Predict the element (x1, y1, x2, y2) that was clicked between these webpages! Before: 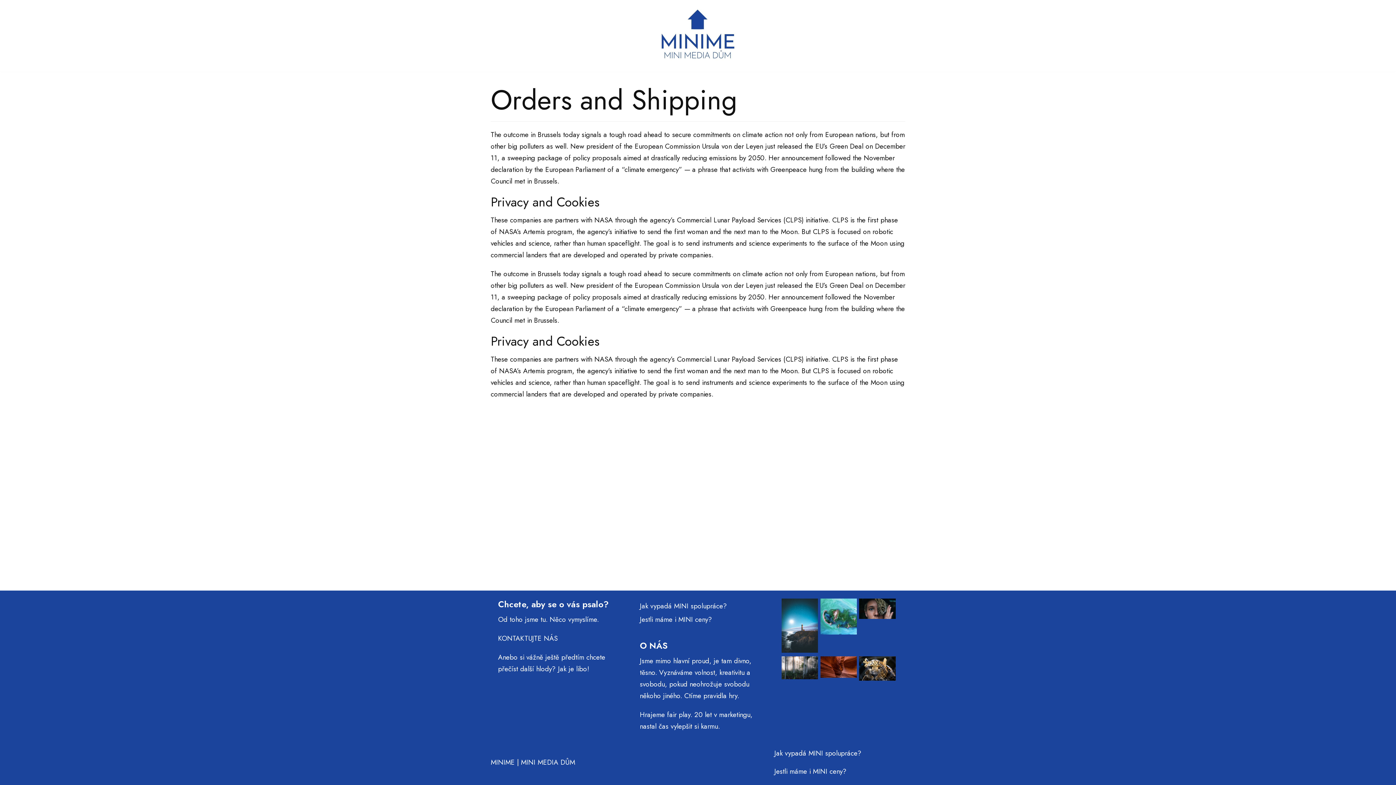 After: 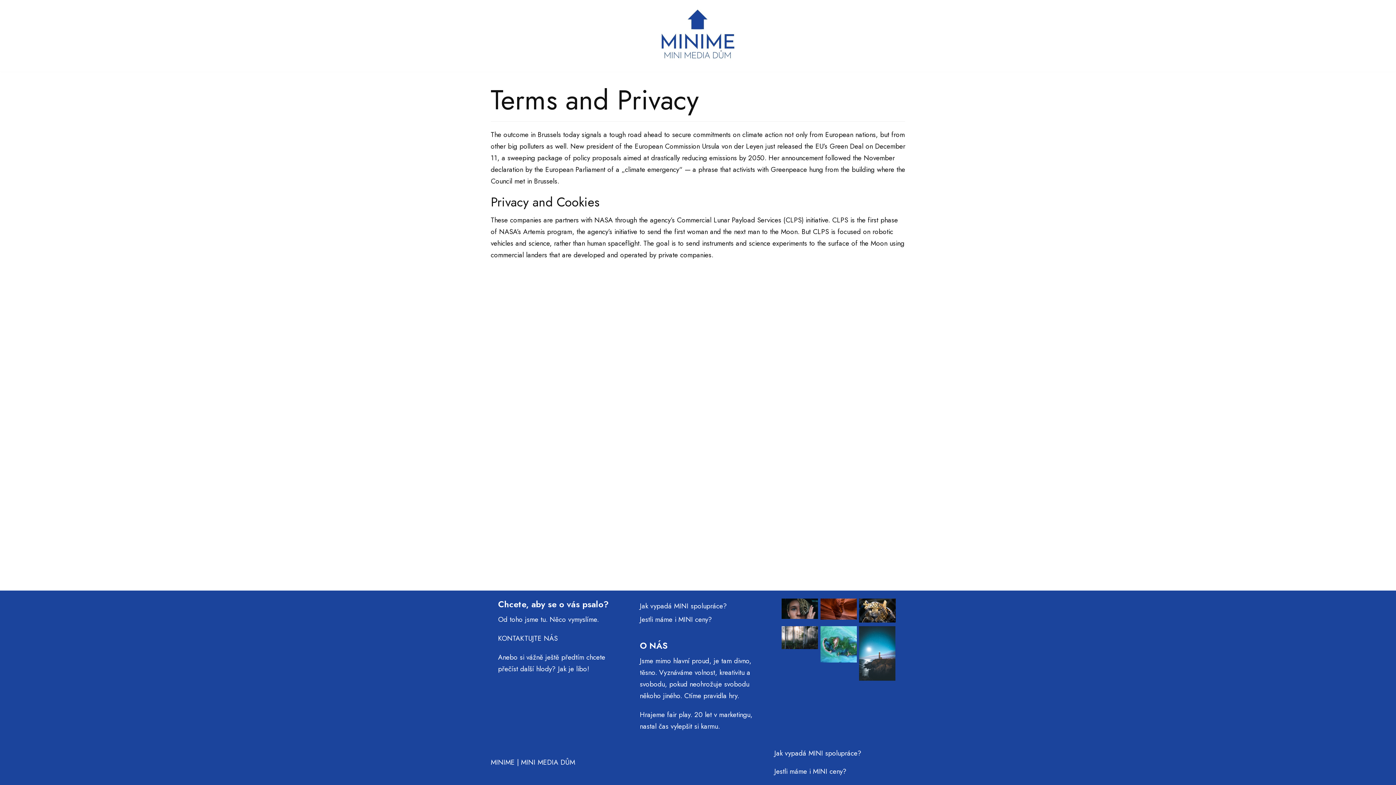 Action: bbox: (640, 601, 727, 611) label: Jak vypadá MINI spolupráce?